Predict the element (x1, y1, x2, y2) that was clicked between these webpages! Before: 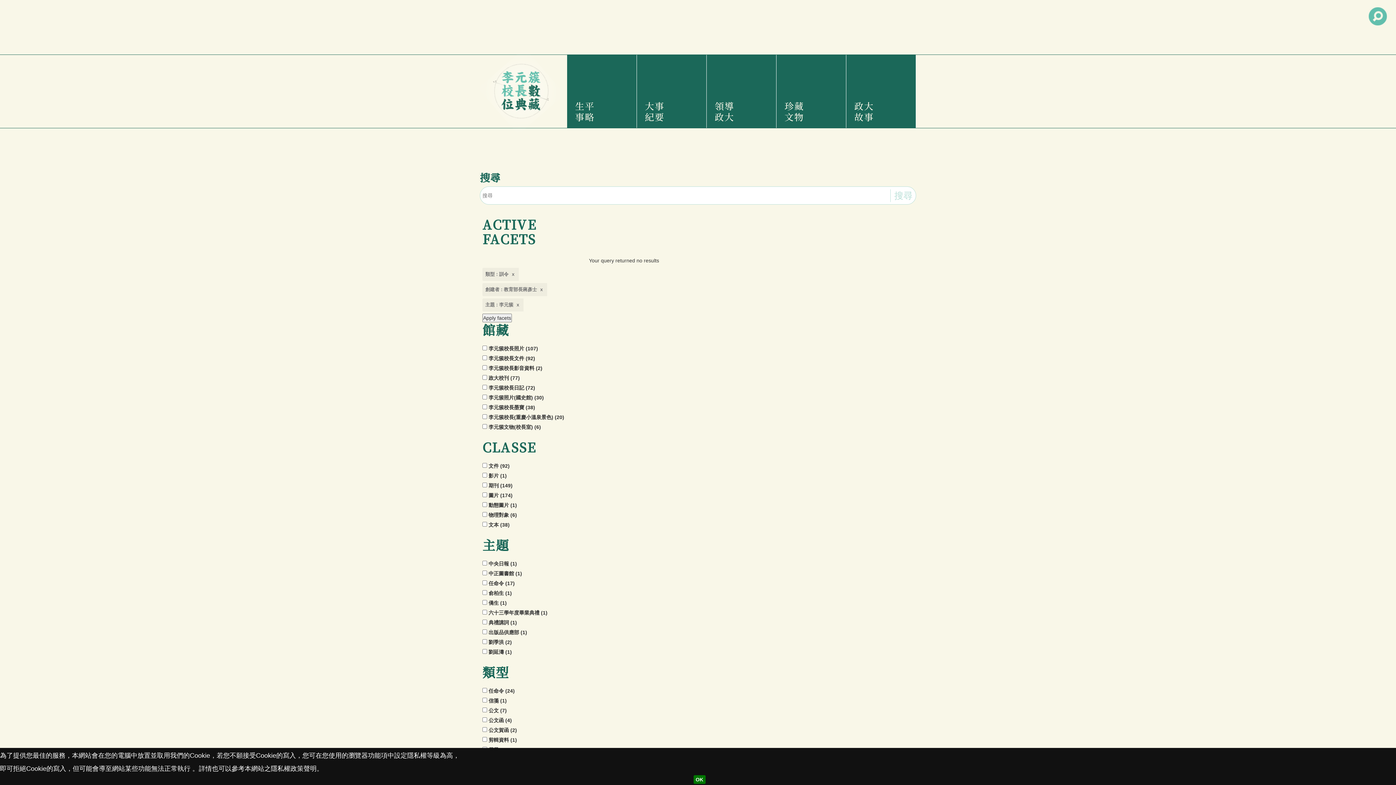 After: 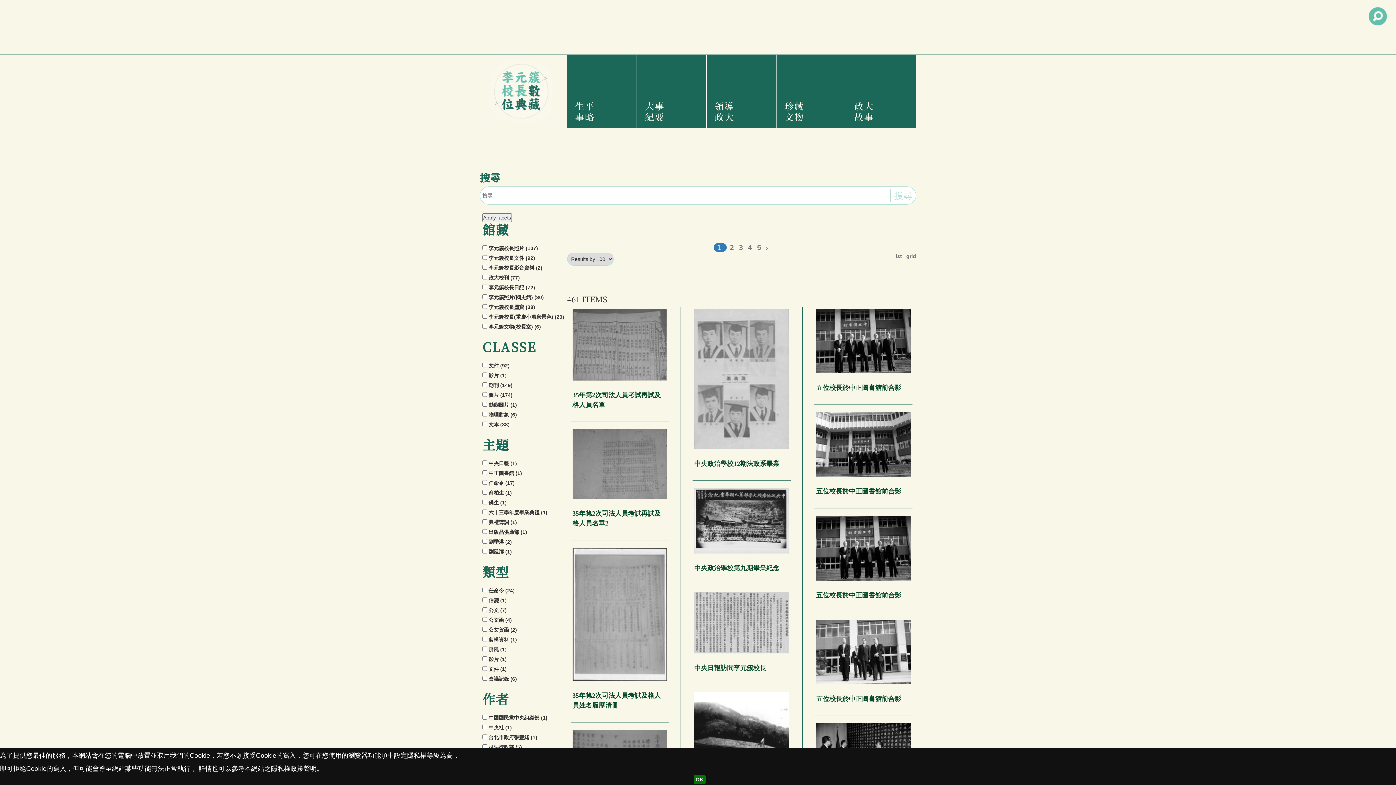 Action: label: 珍藏文物 bbox: (782, 54, 840, 128)